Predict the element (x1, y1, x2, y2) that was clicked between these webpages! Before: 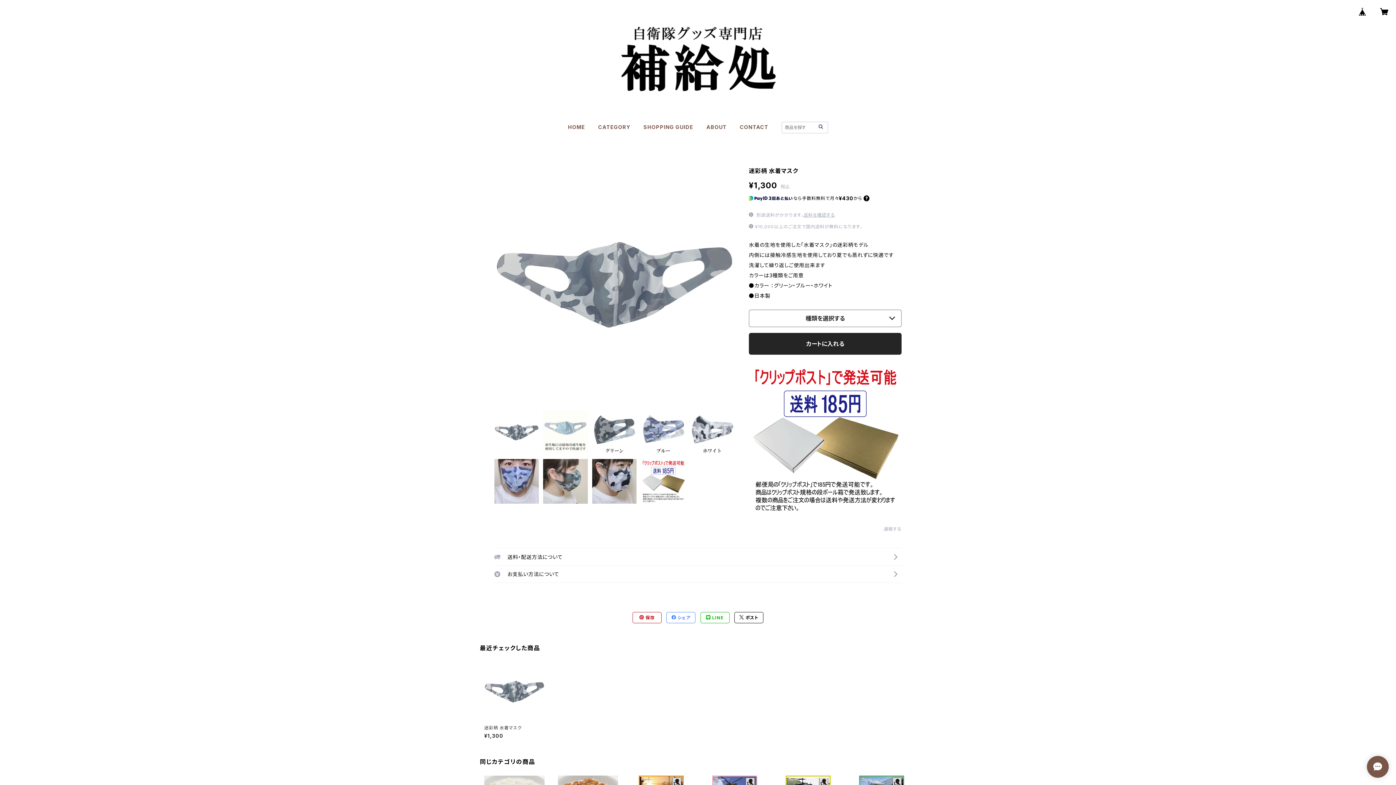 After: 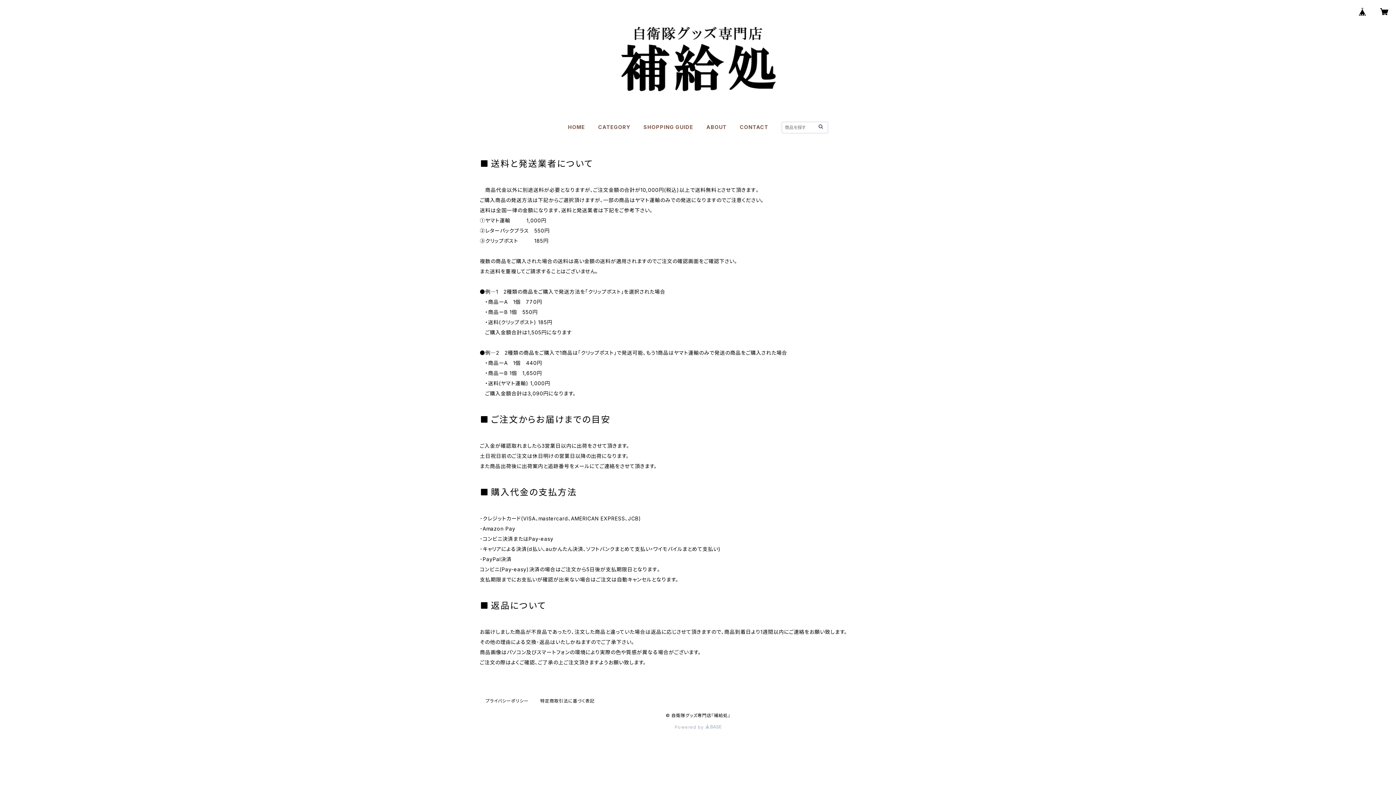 Action: bbox: (643, 124, 693, 130) label: SHOPPING GUIDE